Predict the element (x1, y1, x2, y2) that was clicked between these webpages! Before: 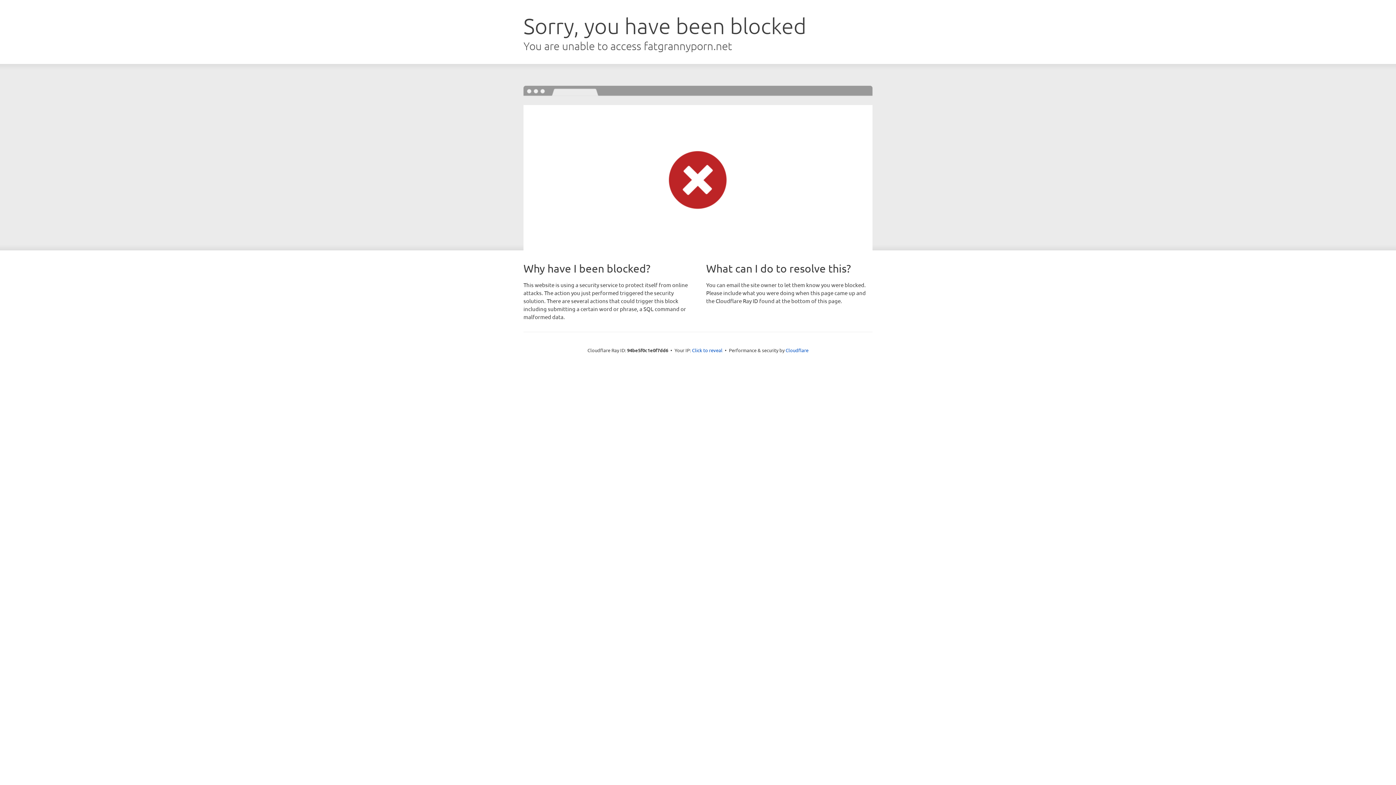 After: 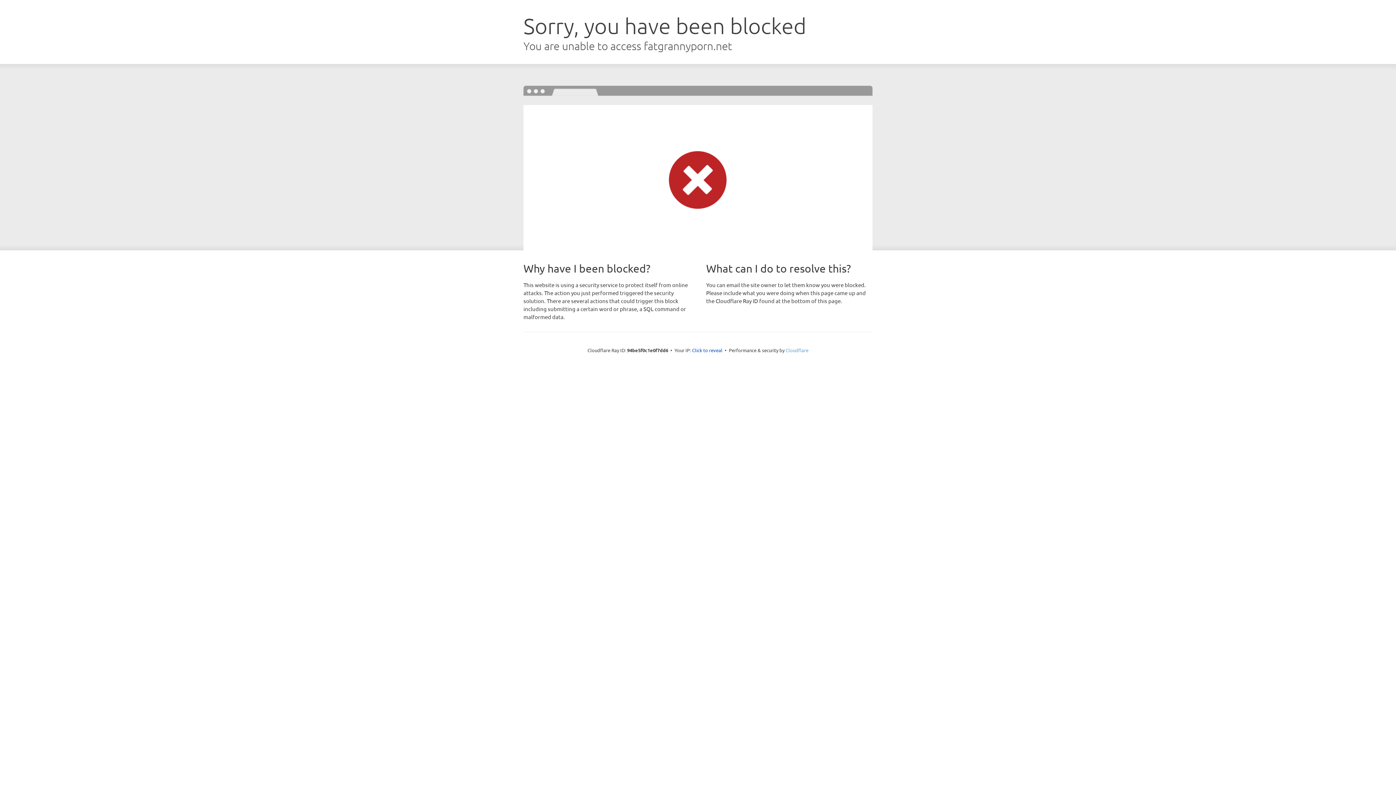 Action: bbox: (785, 347, 808, 353) label: Cloudflare